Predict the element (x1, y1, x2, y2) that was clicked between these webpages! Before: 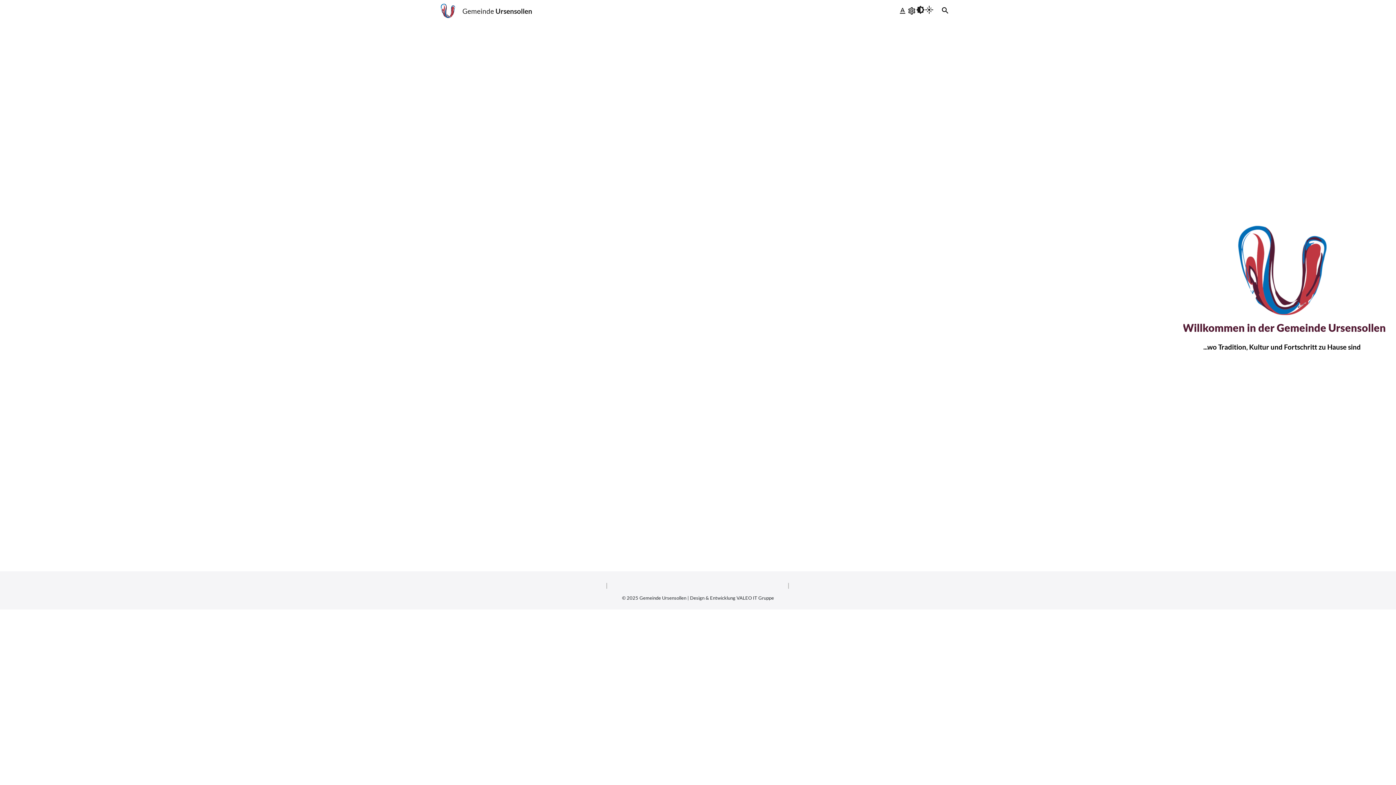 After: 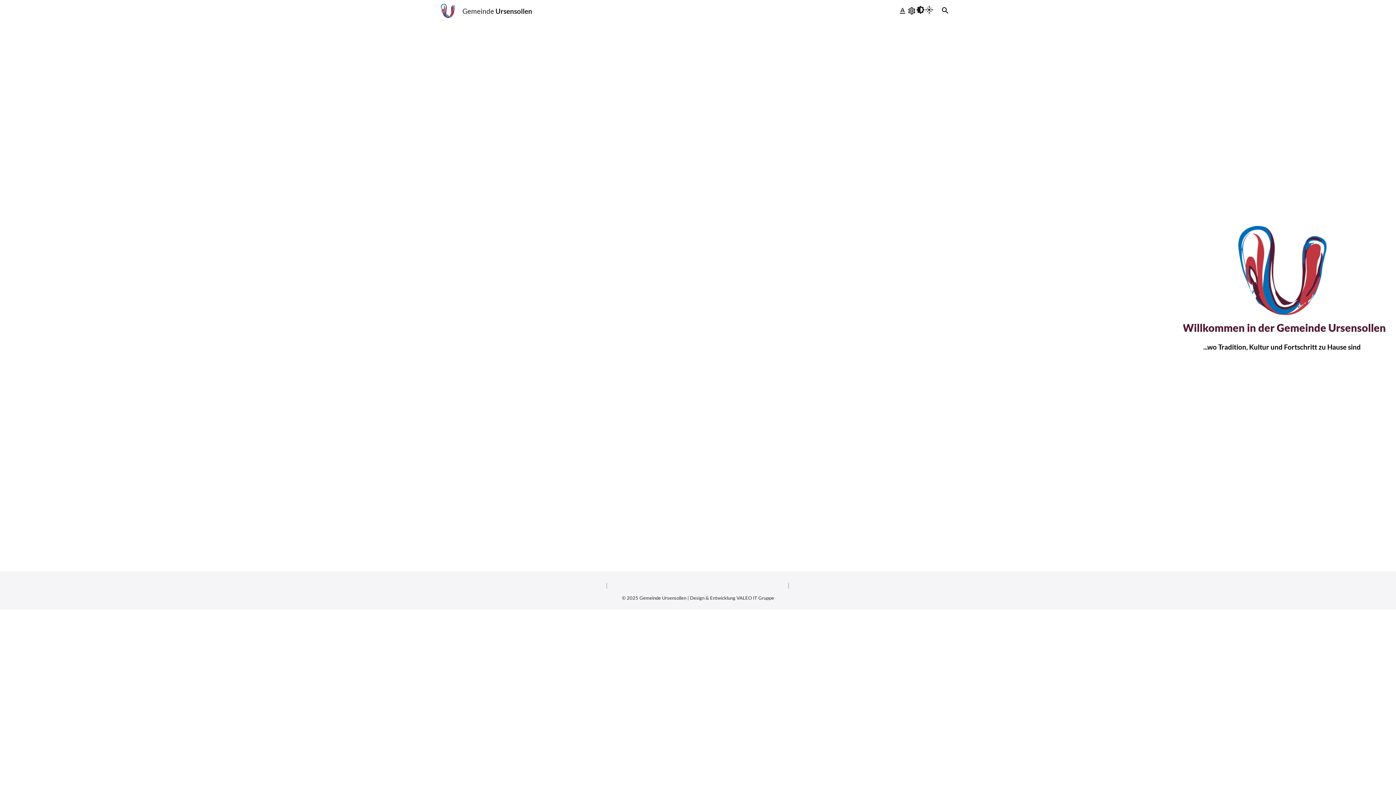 Action: label: Gemeinde Ursensollen bbox: (429, 0, 532, 21)